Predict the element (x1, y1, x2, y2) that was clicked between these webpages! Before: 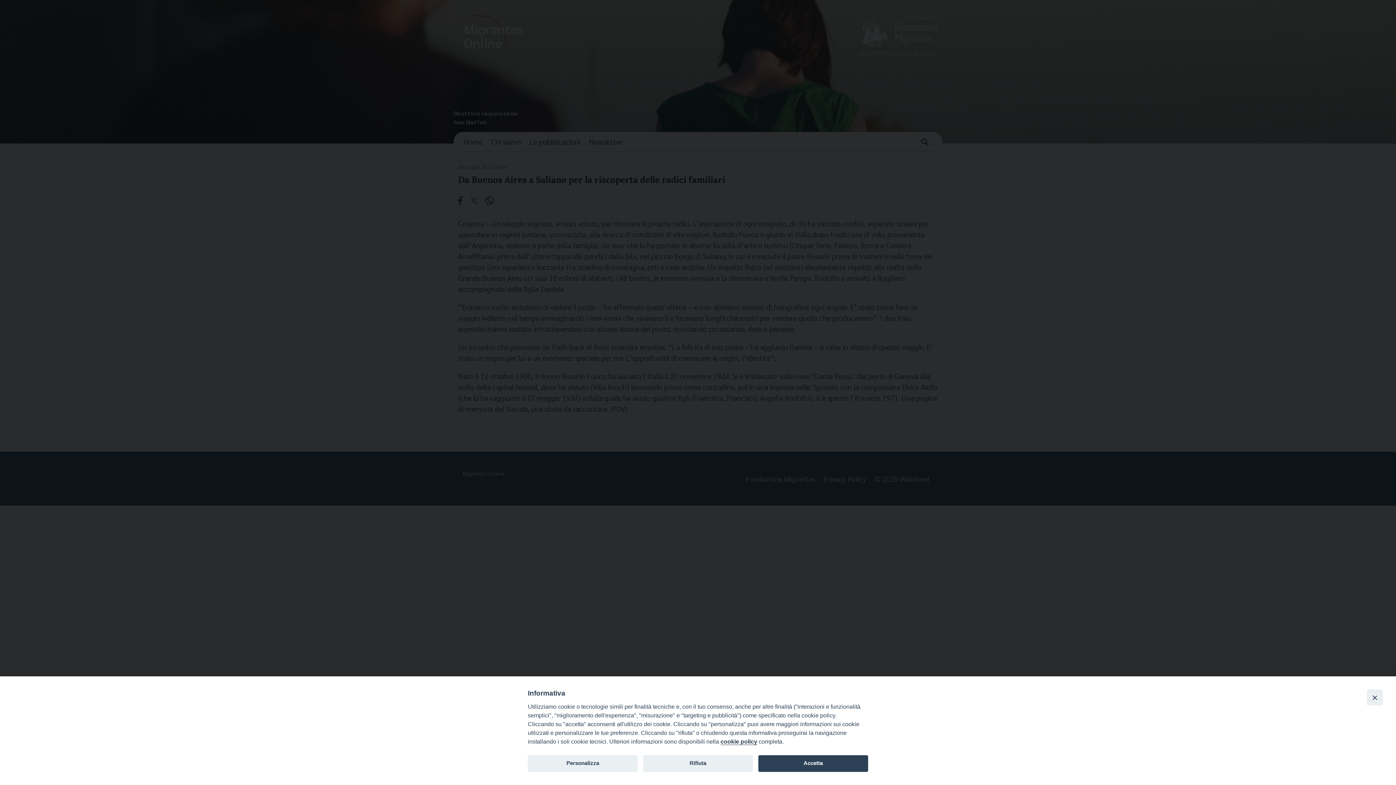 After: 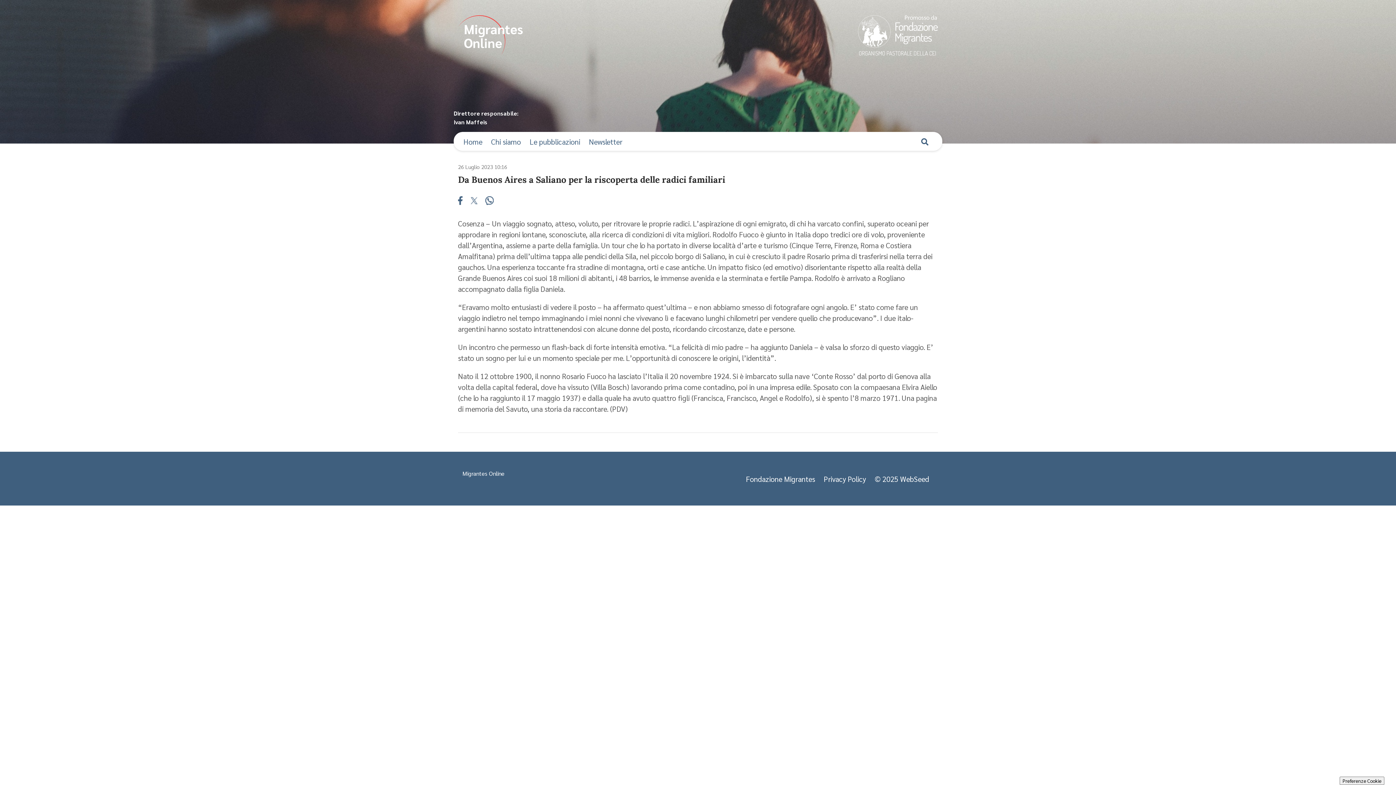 Action: bbox: (643, 755, 753, 772) label: Rifiuta